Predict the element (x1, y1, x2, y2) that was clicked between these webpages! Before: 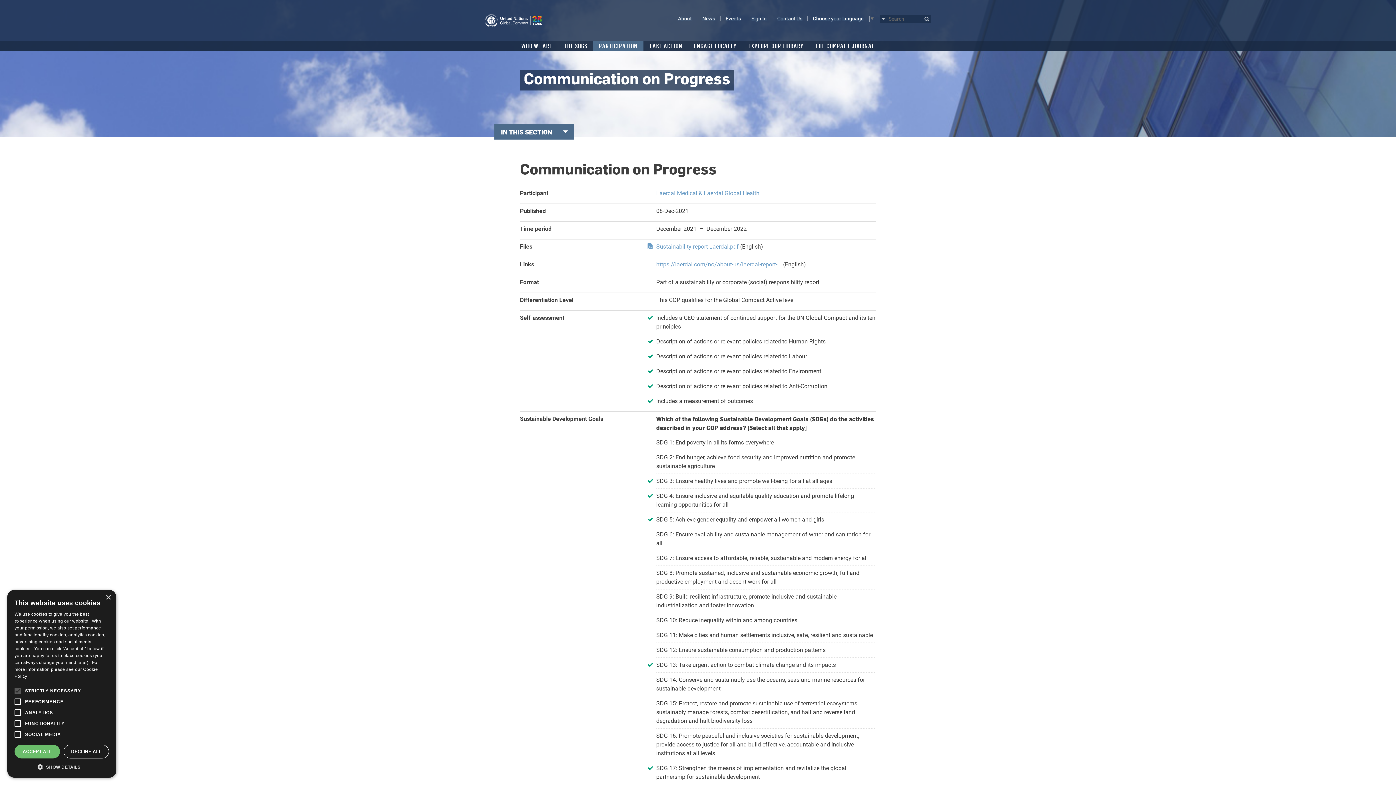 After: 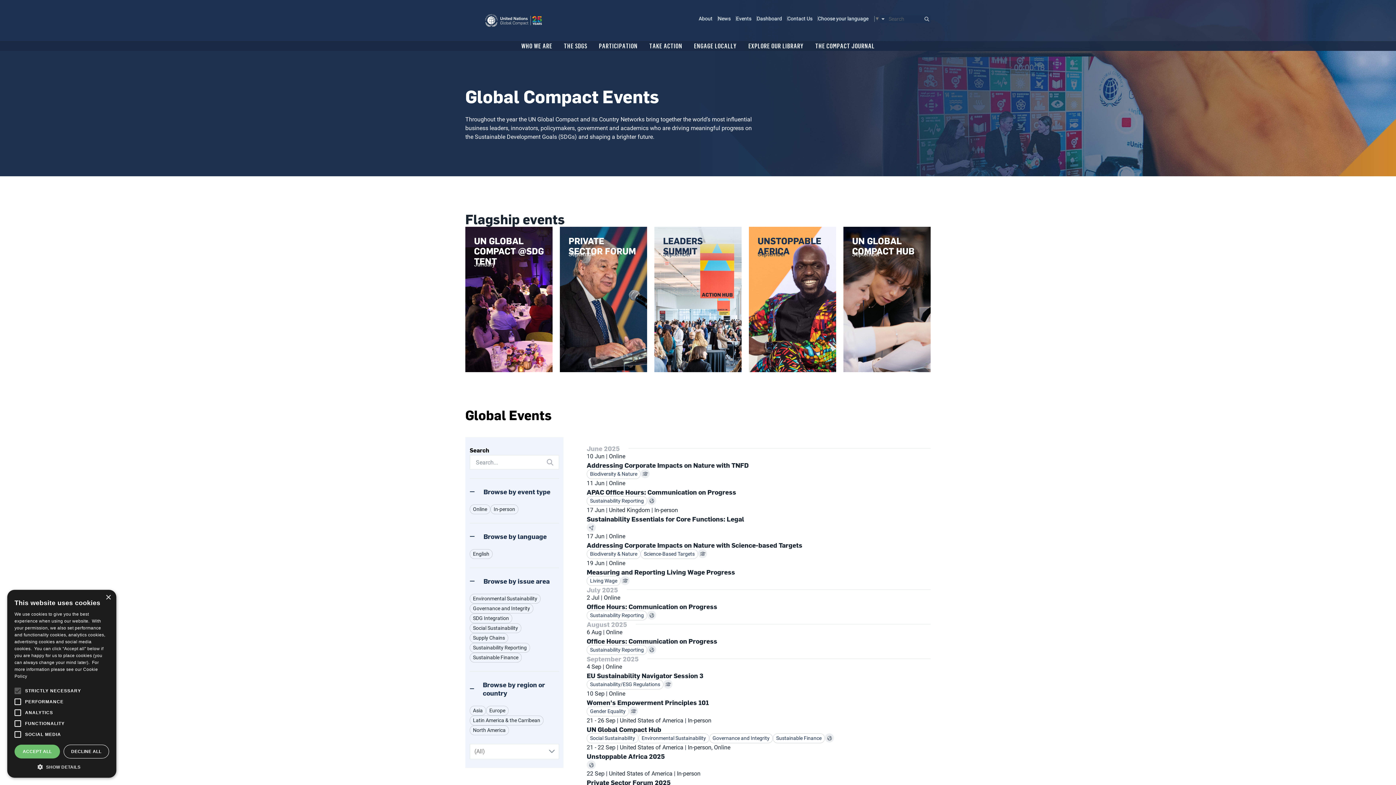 Action: label: Events bbox: (720, 16, 746, 21)